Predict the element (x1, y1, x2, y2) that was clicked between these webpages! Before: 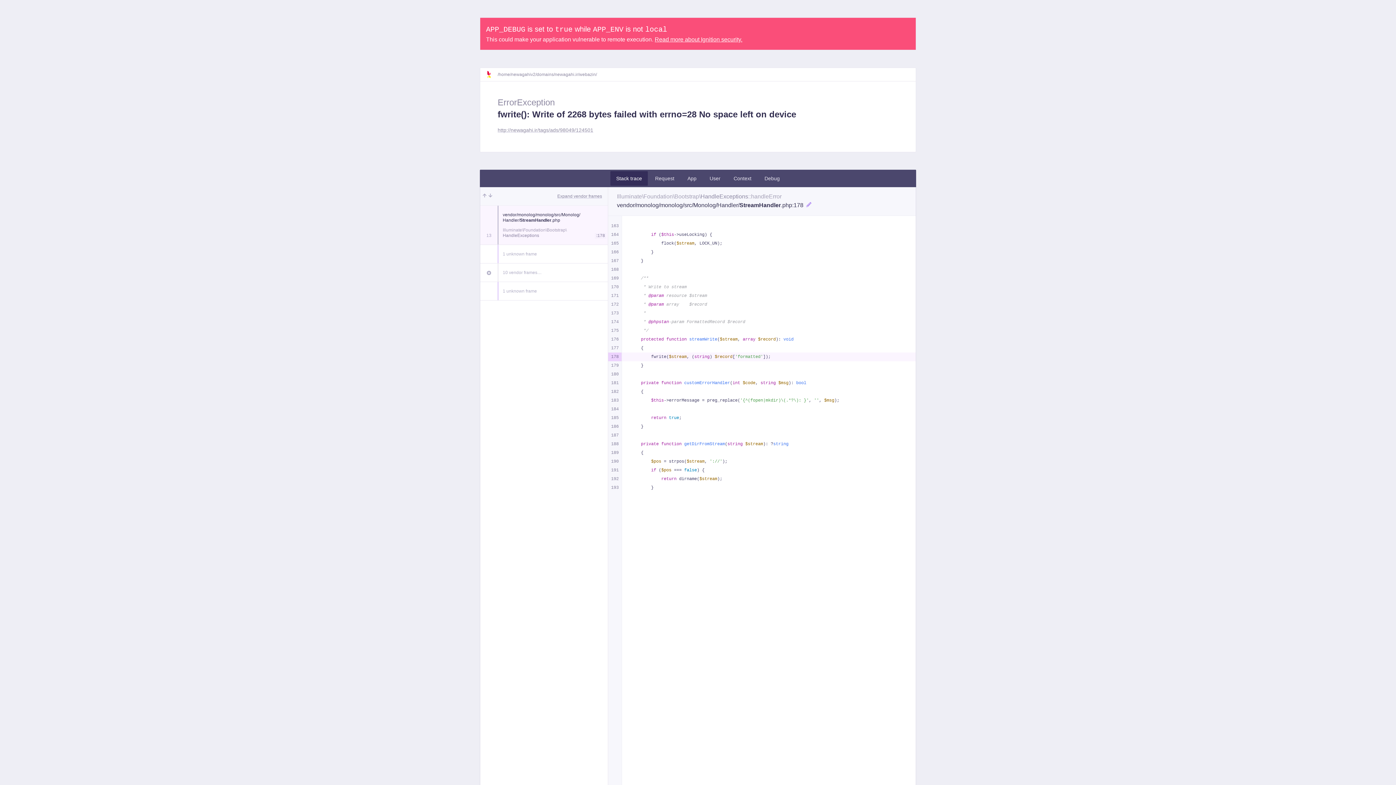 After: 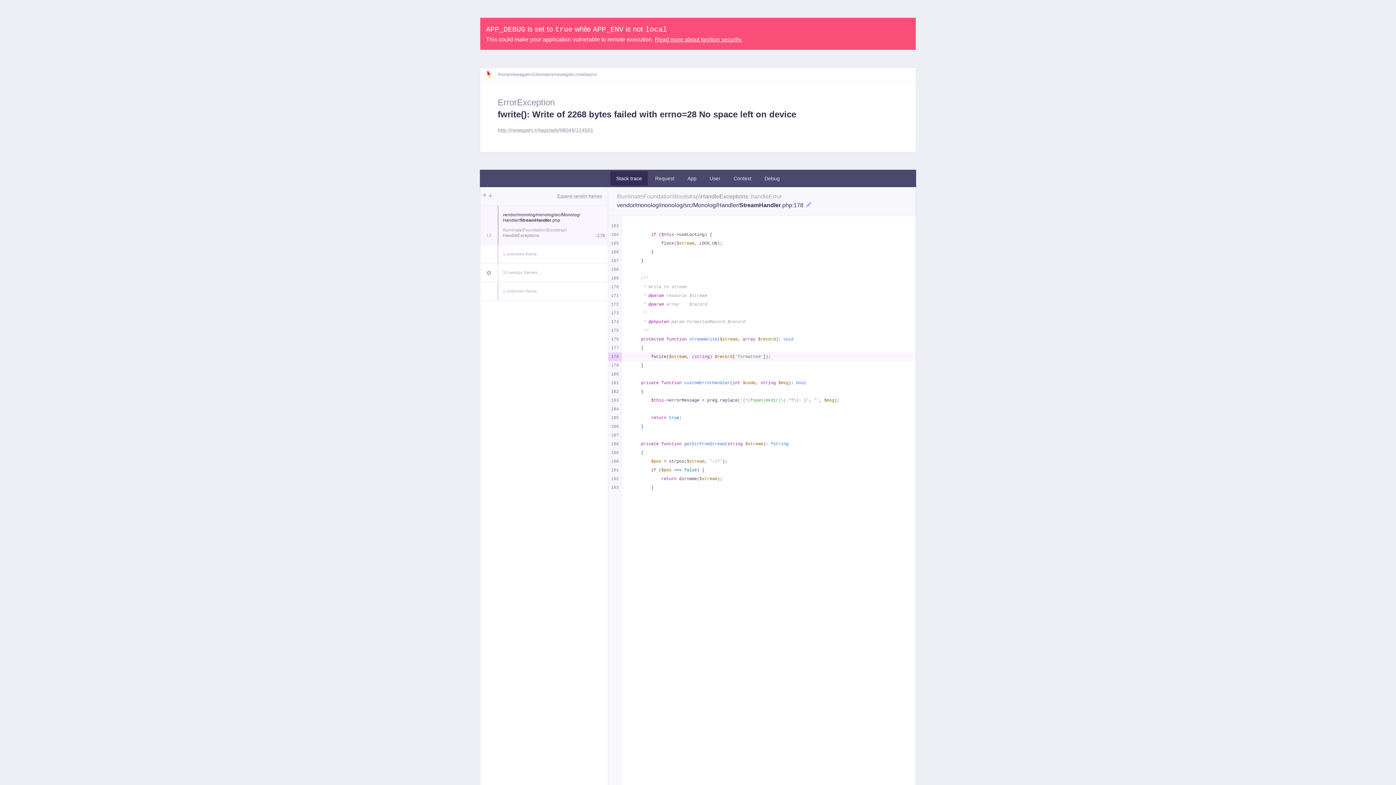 Action: label: Stack trace bbox: (610, 171, 648, 185)